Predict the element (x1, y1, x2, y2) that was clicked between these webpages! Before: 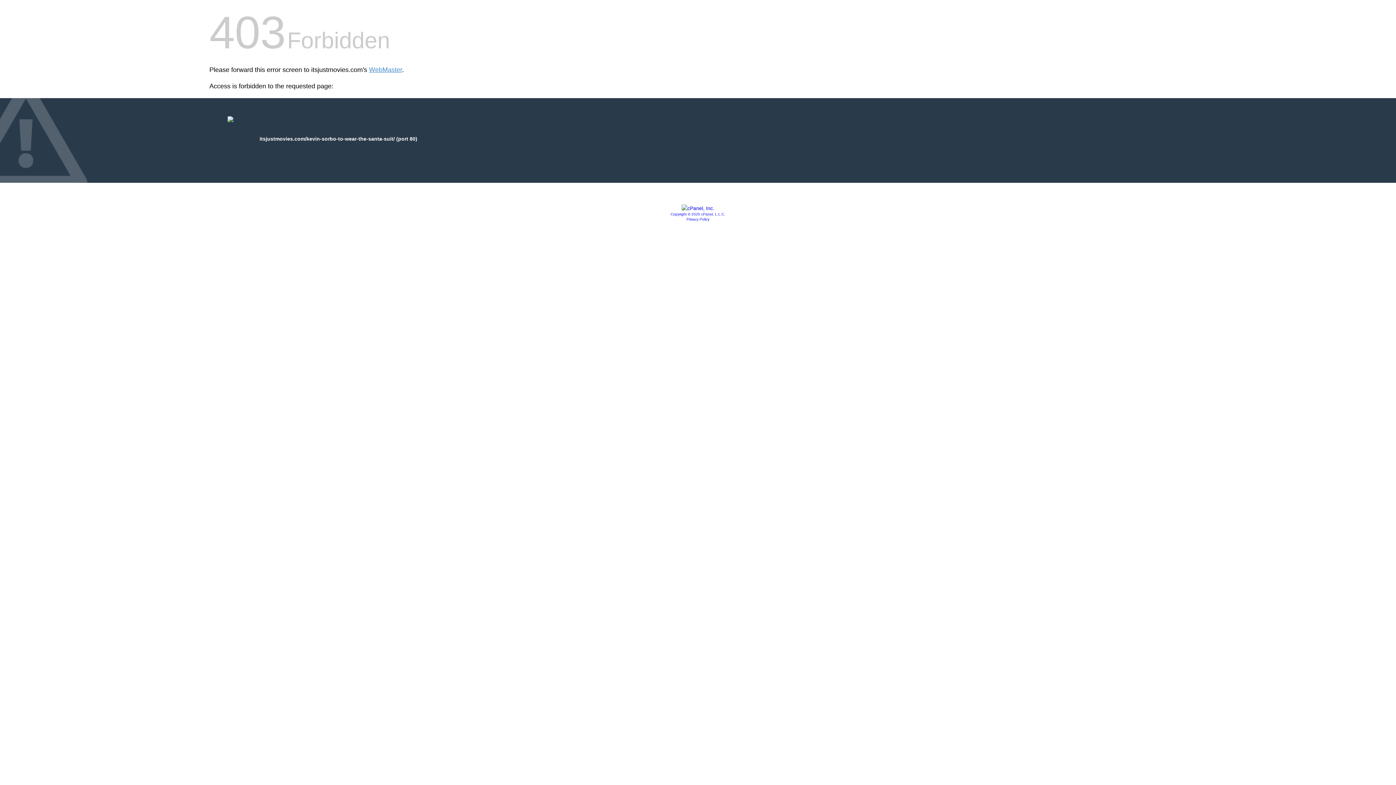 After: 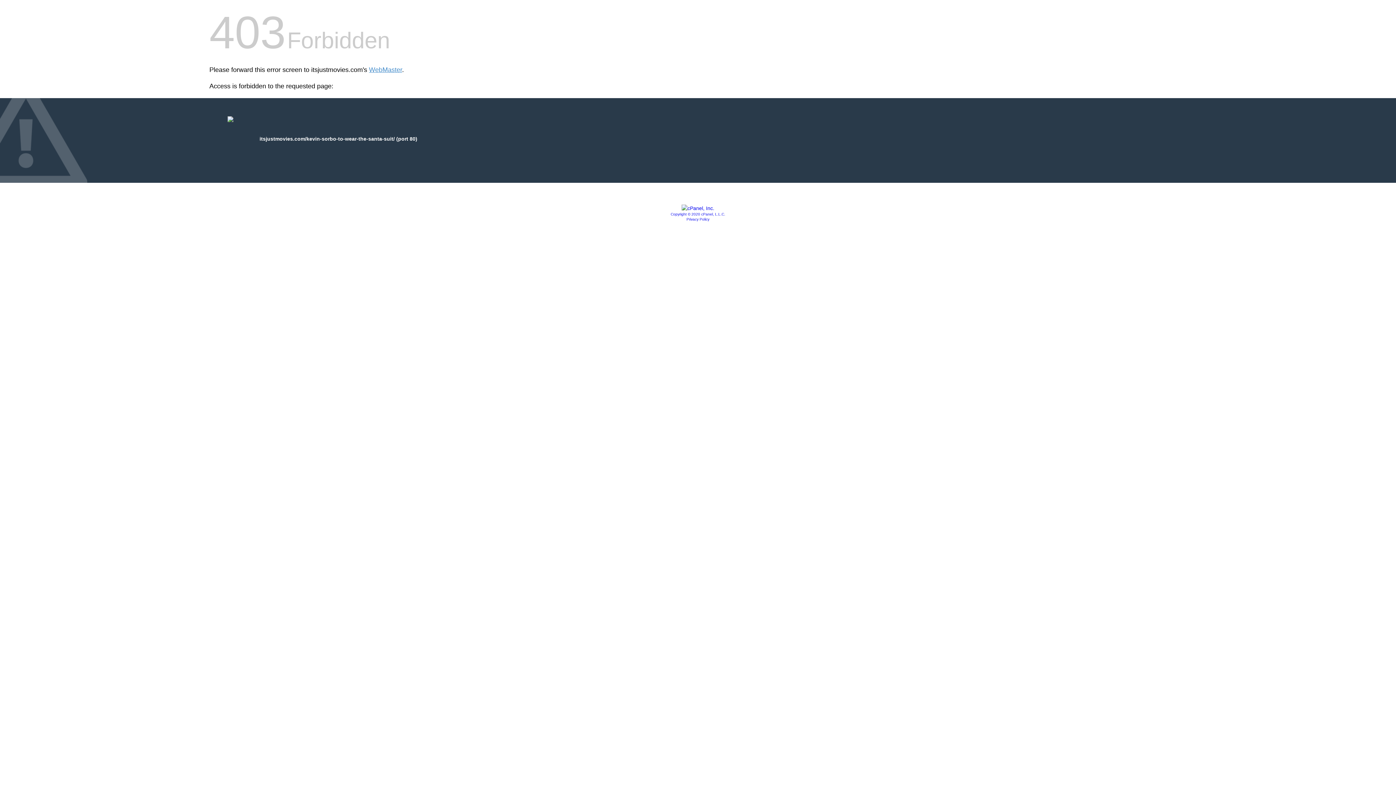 Action: bbox: (681, 205, 714, 211)